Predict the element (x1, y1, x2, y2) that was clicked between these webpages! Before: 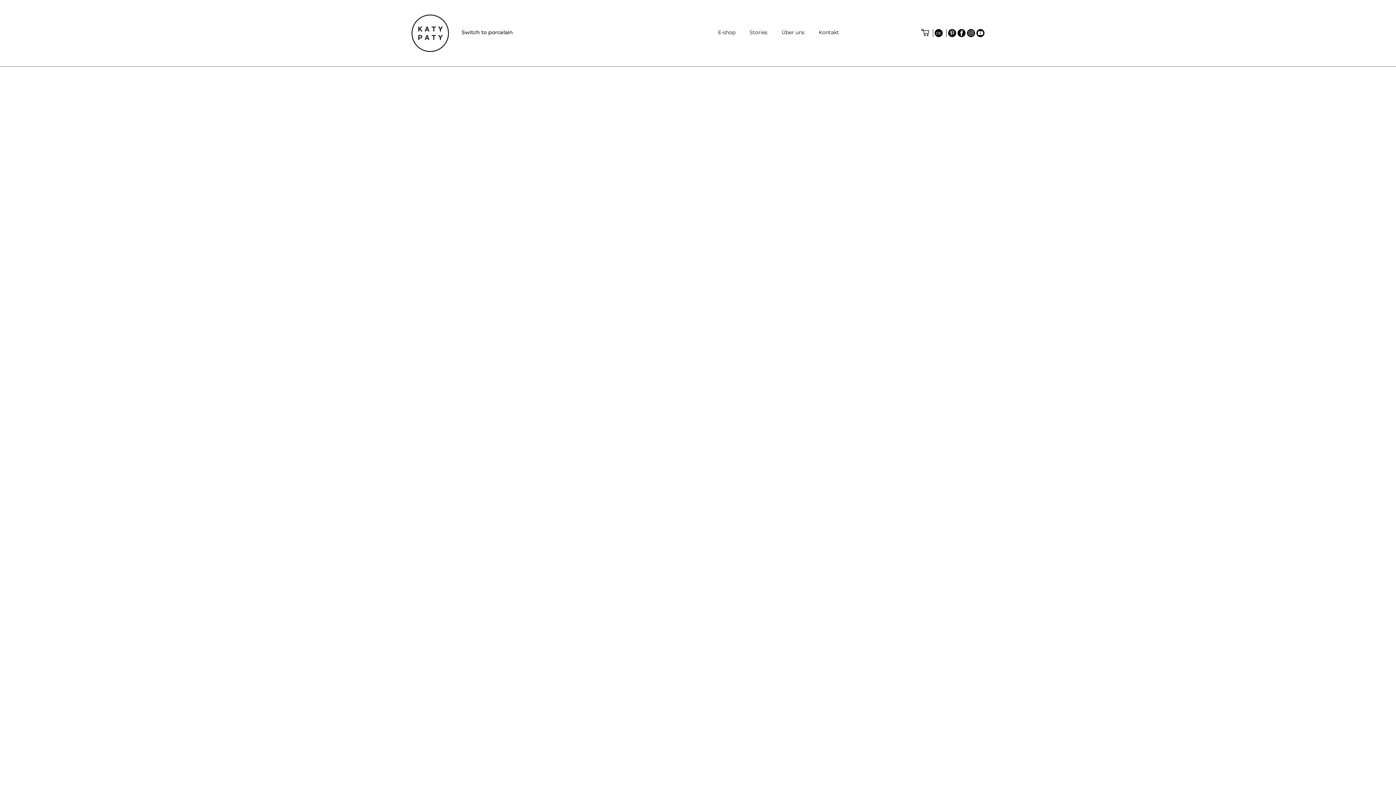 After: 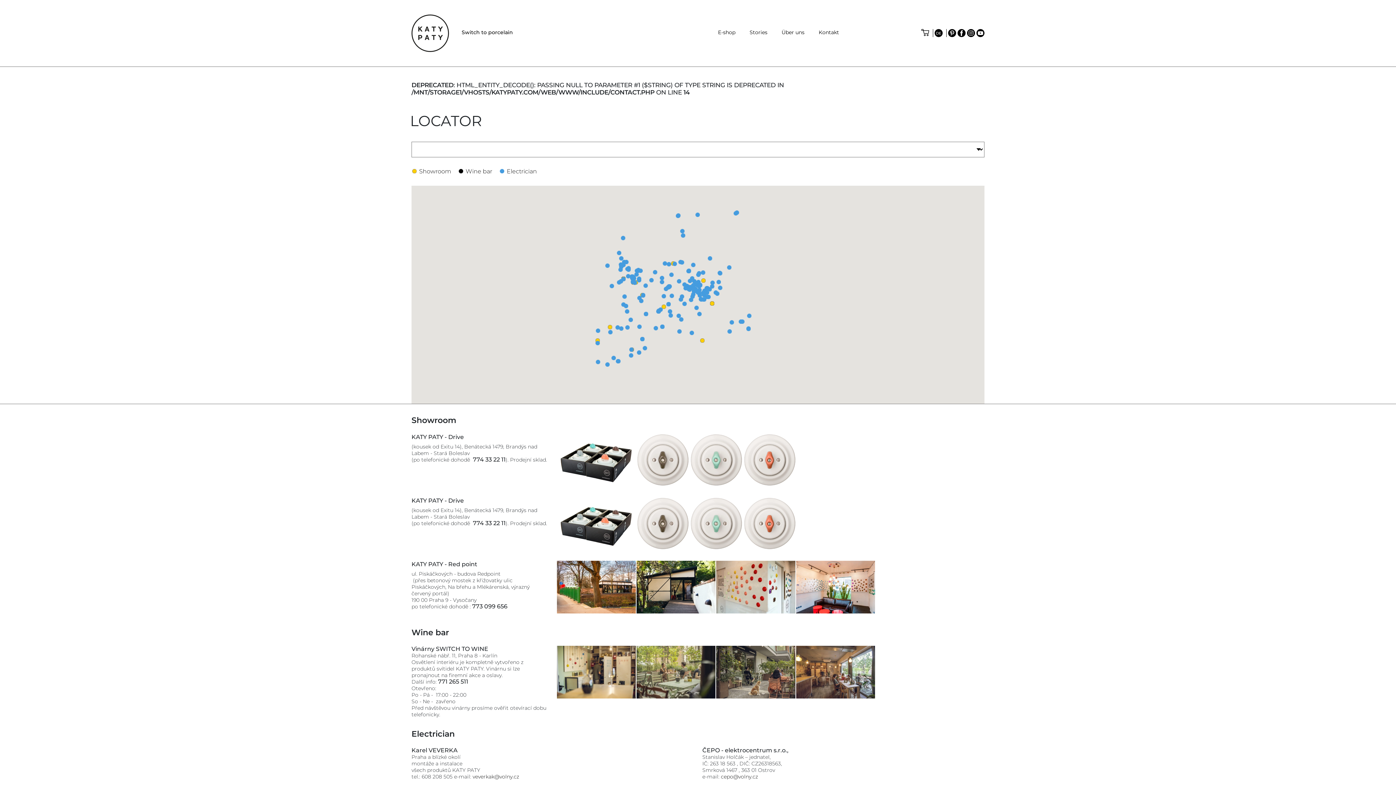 Action: label: Kontakt bbox: (818, 29, 839, 35)